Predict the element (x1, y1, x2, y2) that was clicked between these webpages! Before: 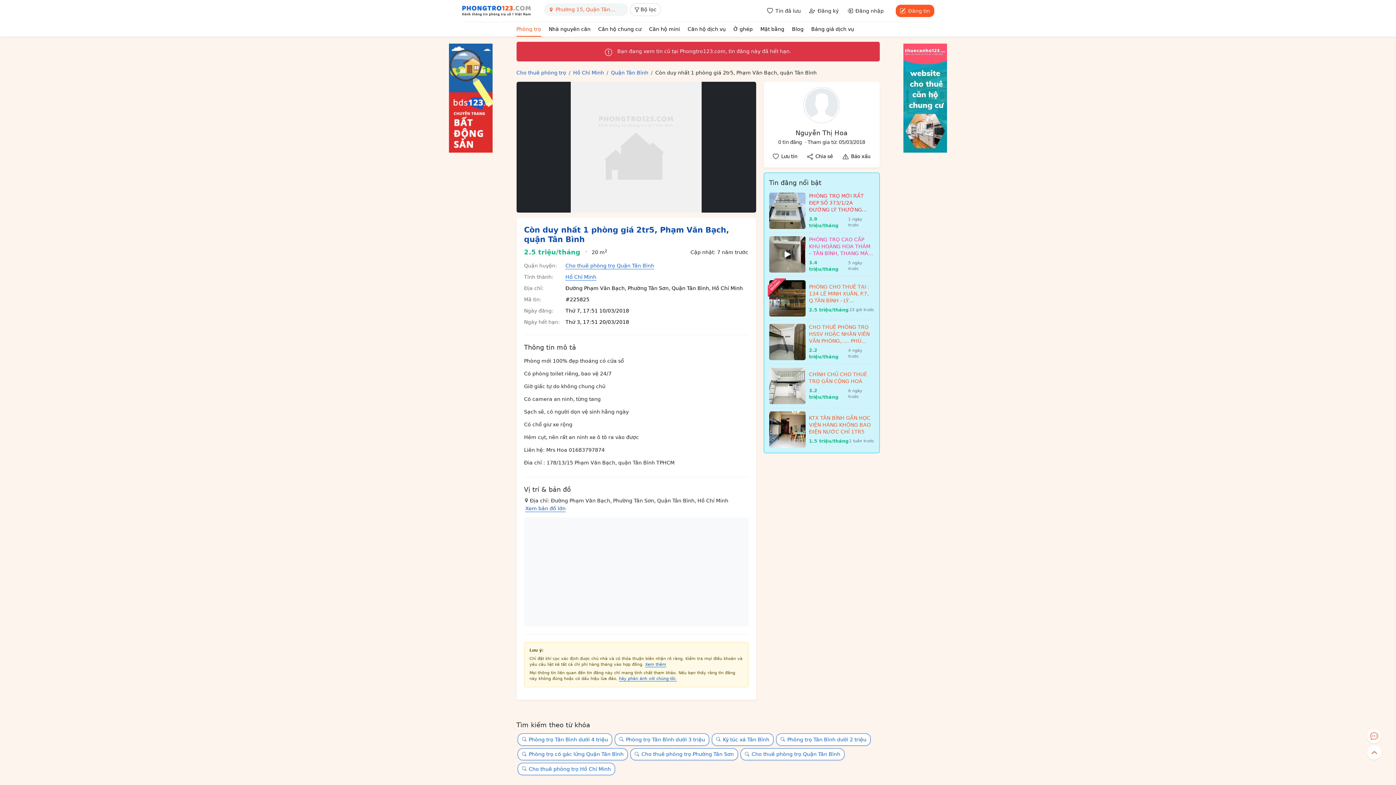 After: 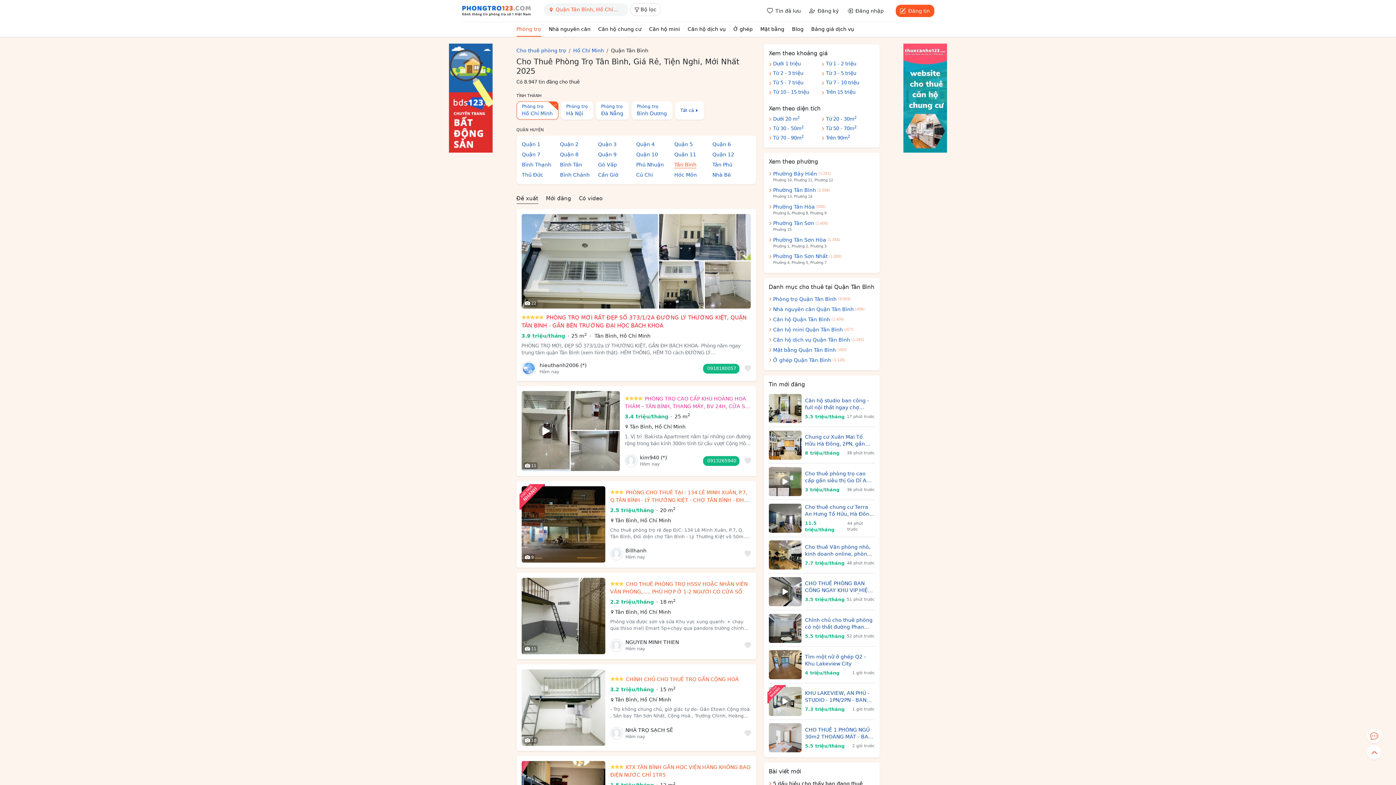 Action: bbox: (565, 263, 654, 268) label: Cho thuê phòng trọ Quận Tân Bình